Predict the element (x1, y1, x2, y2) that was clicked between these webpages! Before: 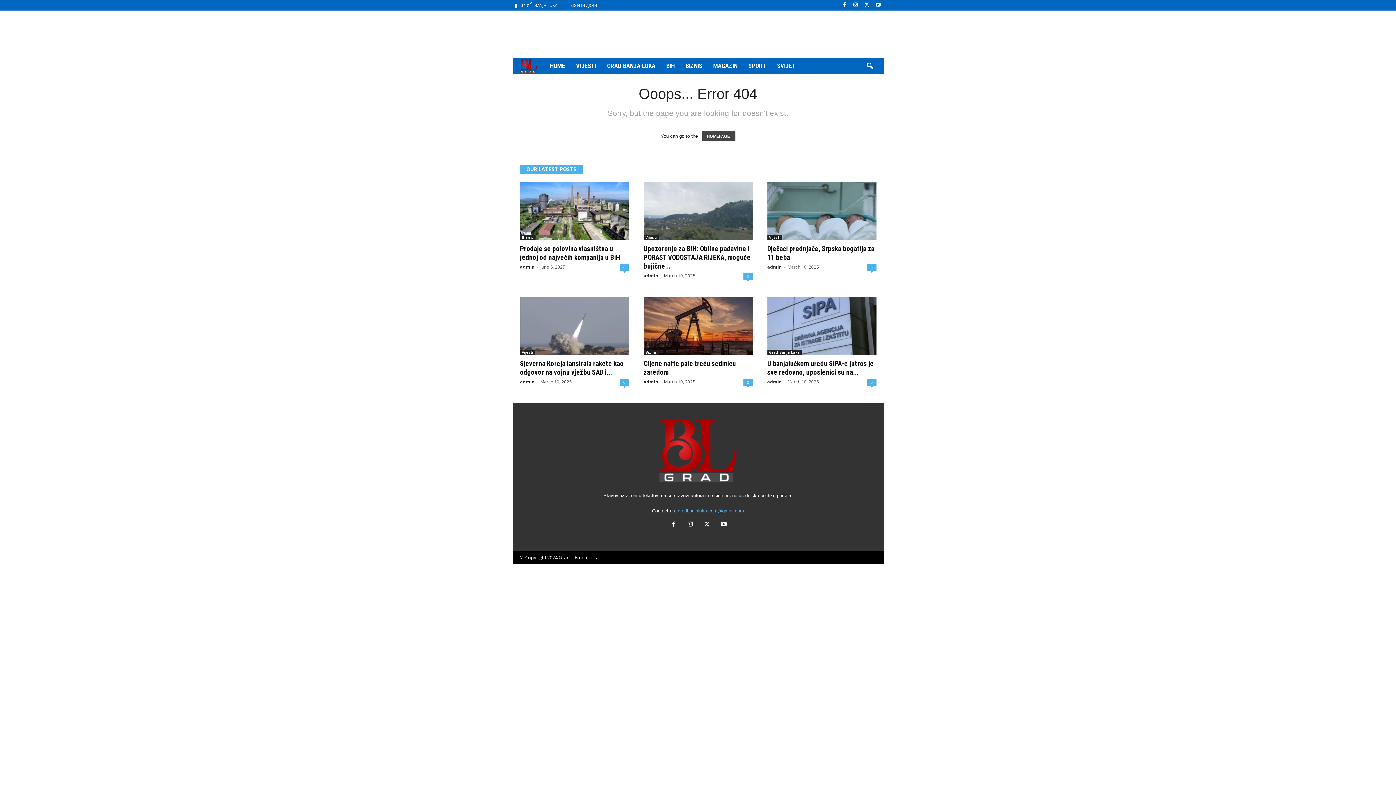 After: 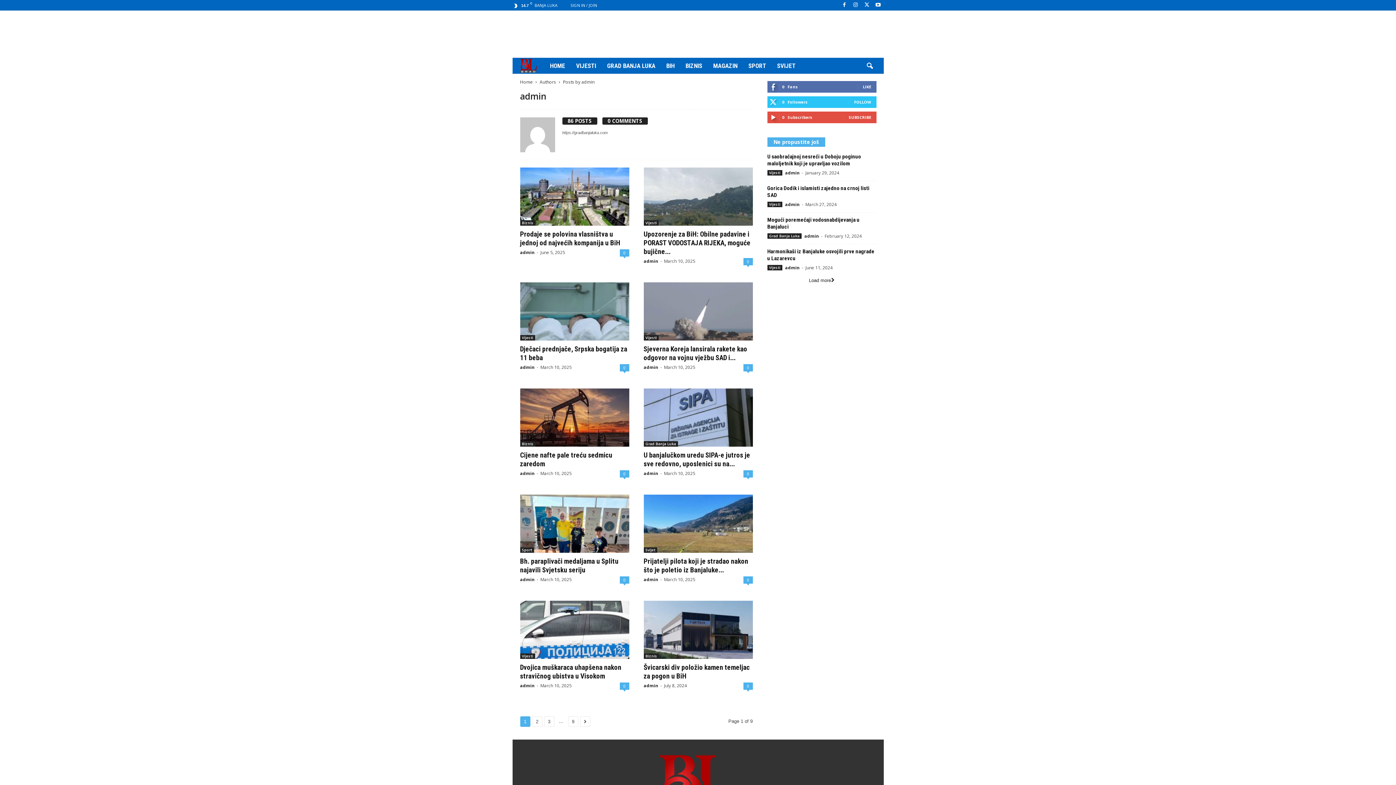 Action: bbox: (767, 378, 782, 385) label: admin